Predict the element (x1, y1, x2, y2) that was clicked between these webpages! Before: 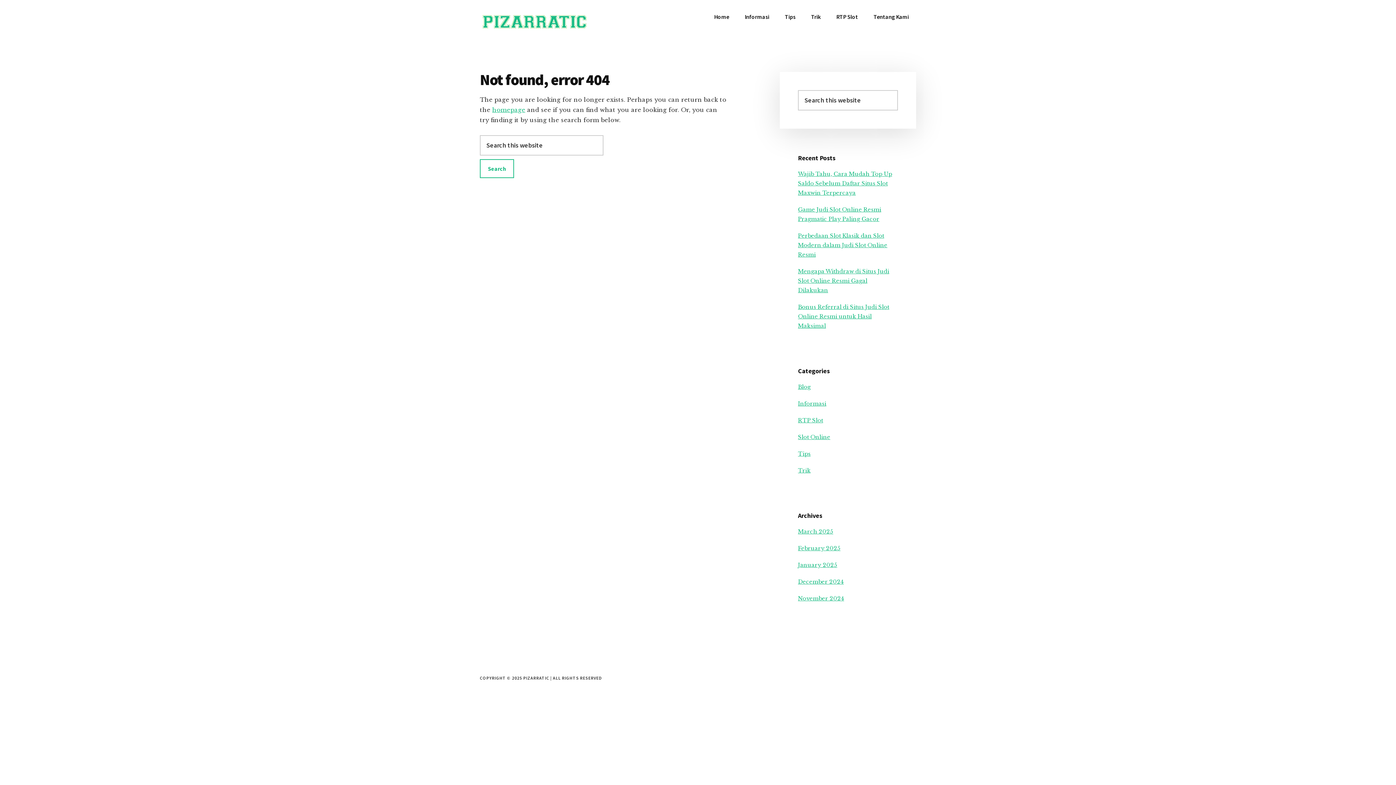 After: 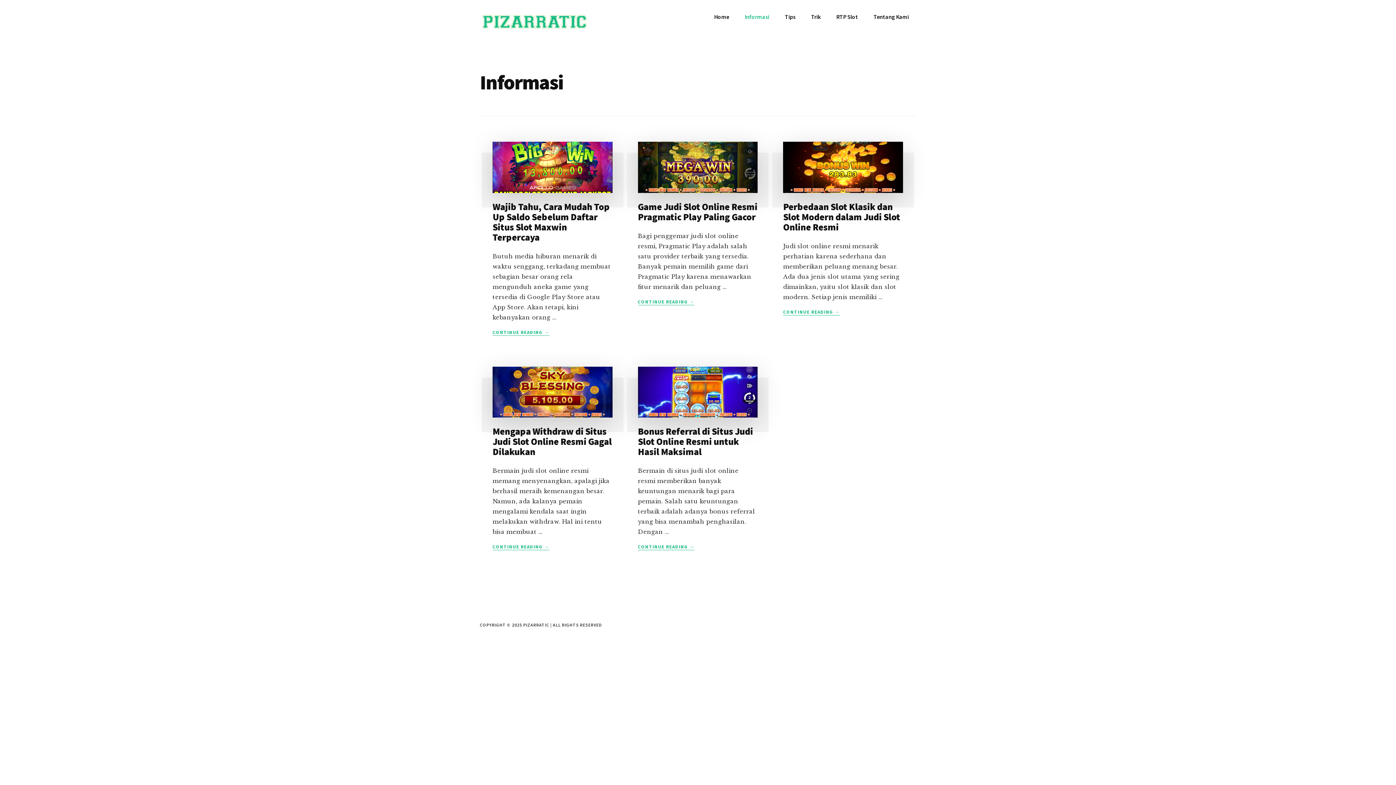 Action: bbox: (737, 7, 776, 26) label: Informasi